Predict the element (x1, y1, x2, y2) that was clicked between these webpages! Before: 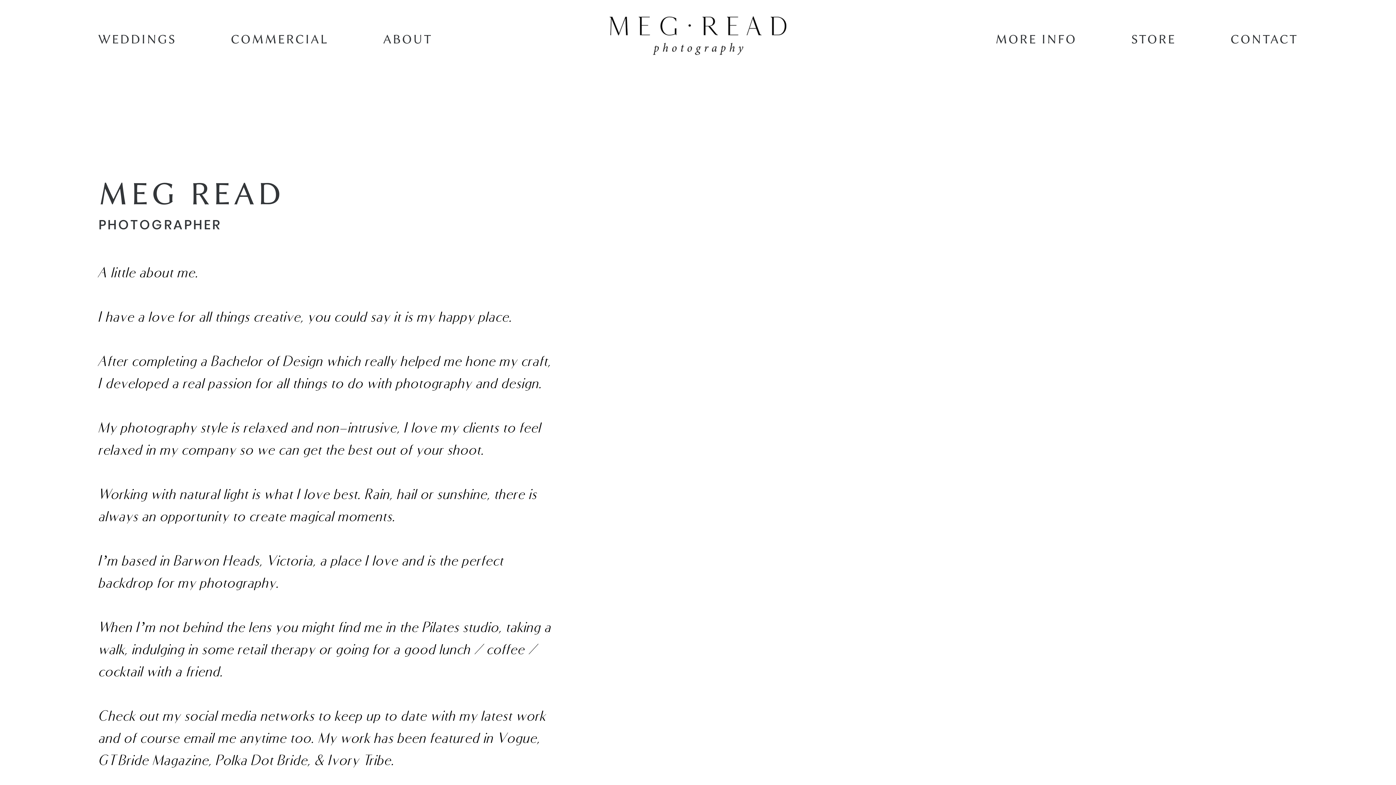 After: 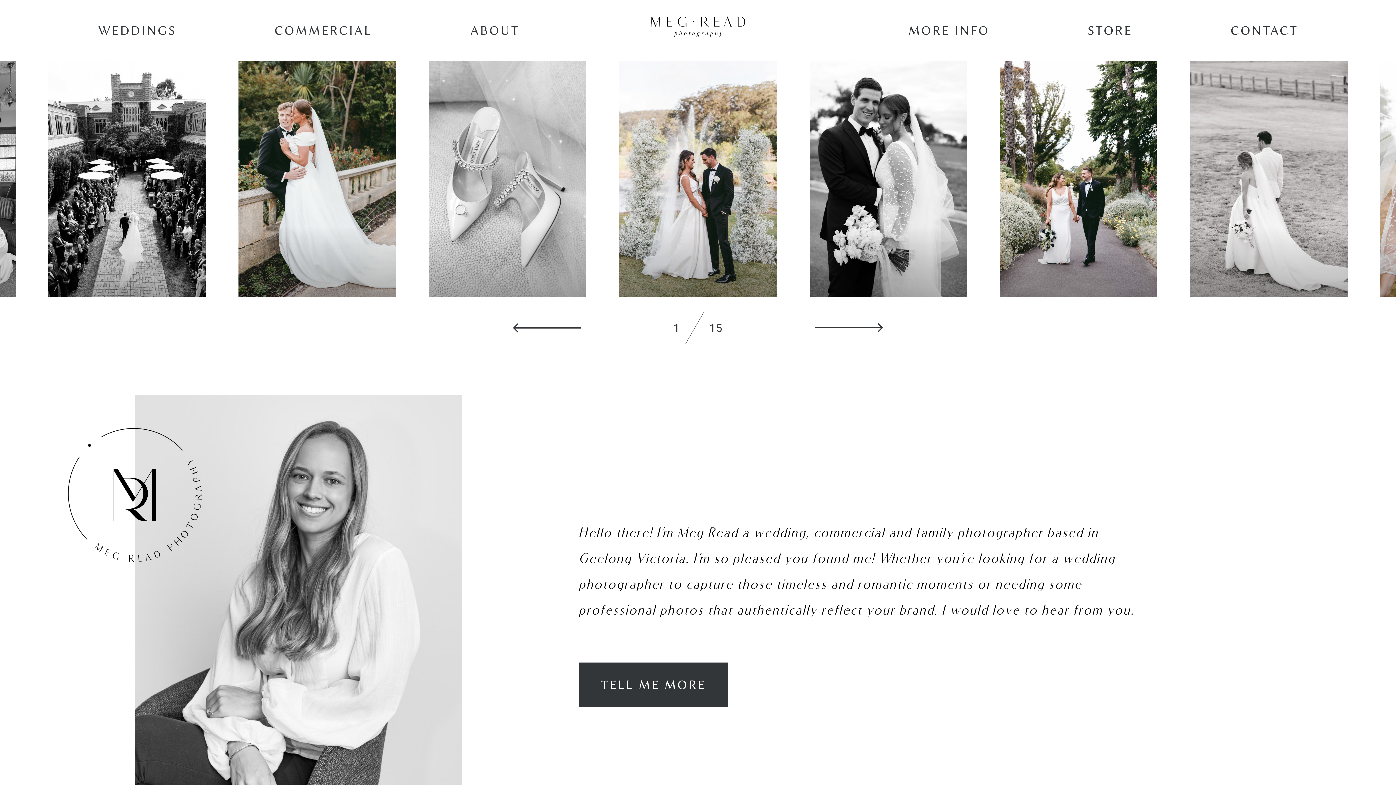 Action: bbox: (609, 16, 786, 54)